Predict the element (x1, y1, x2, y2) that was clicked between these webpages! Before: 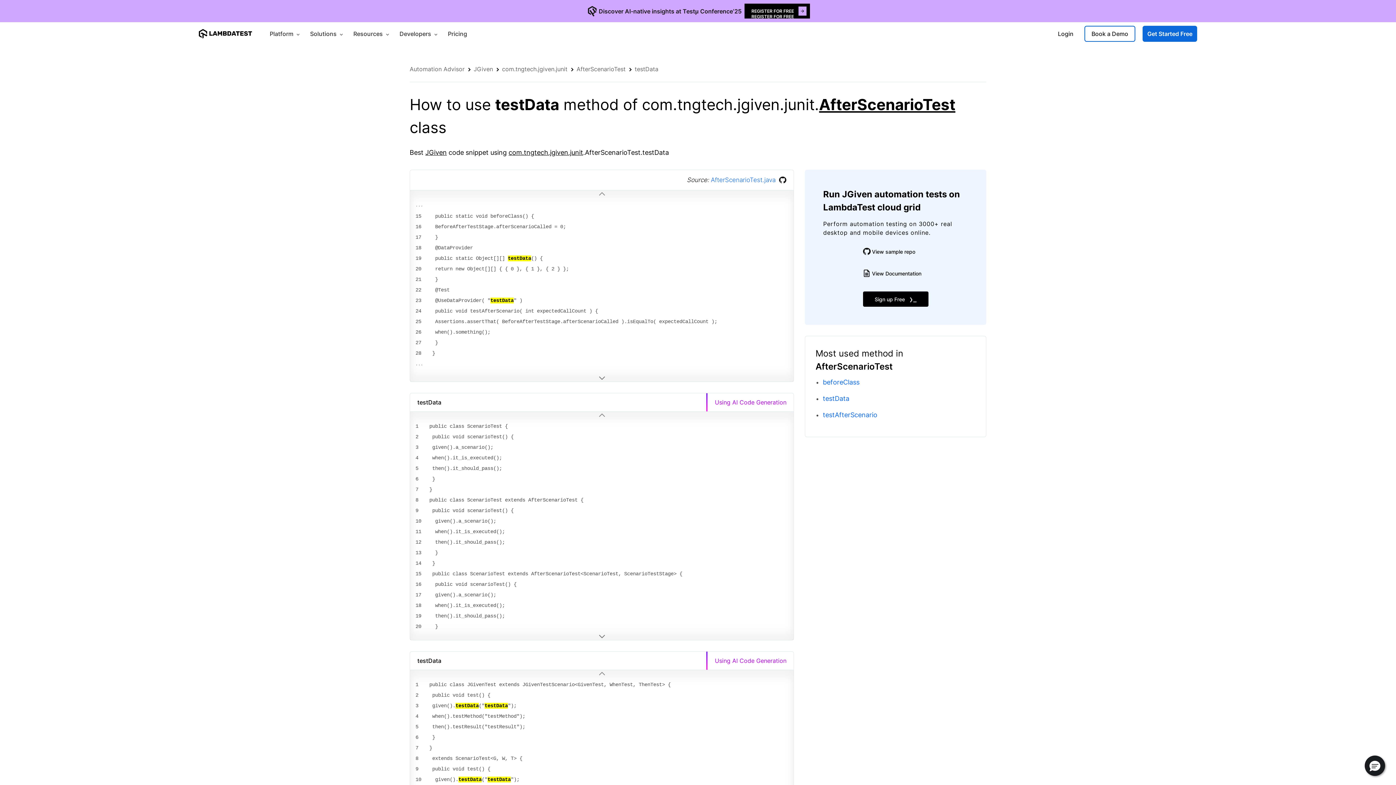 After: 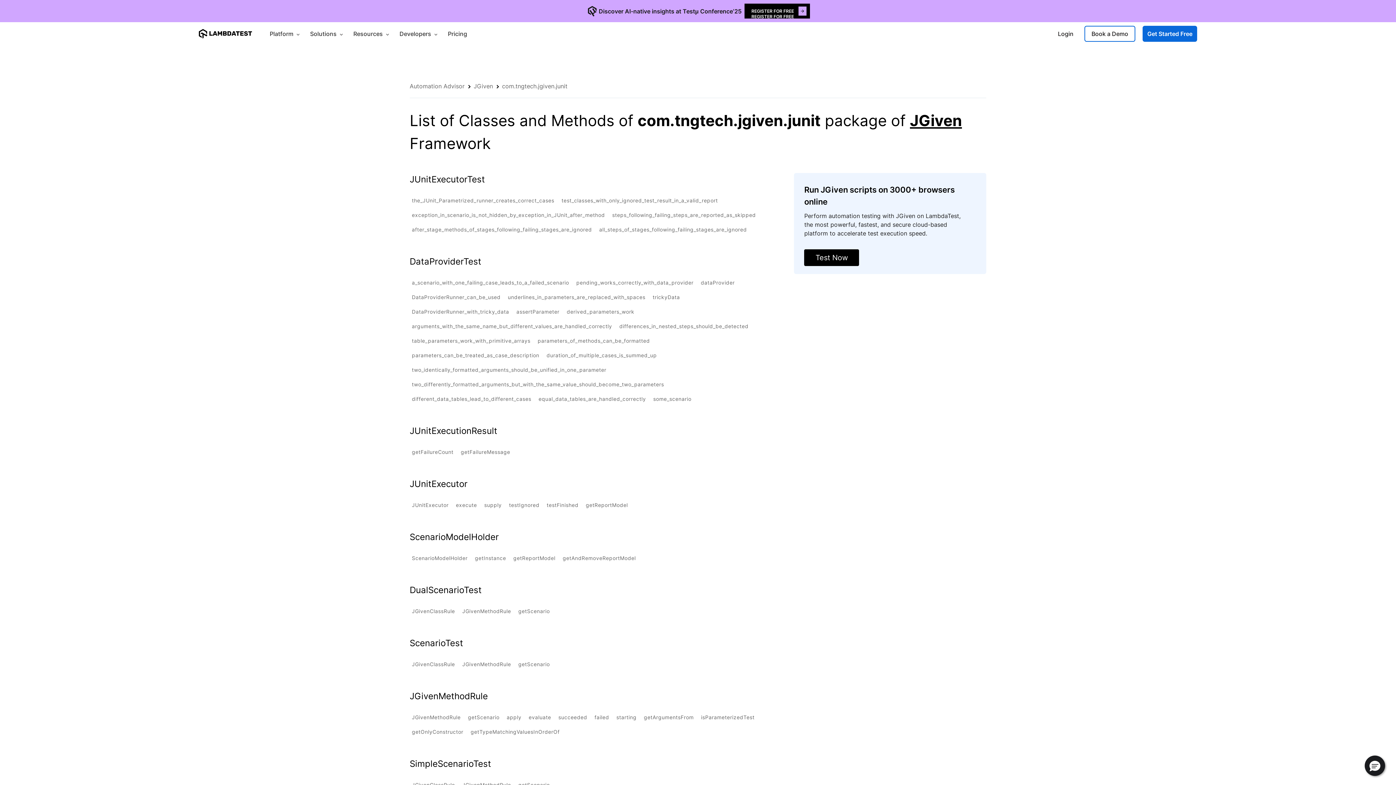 Action: bbox: (502, 65, 567, 72) label: com.tngtech.jgiven.junit